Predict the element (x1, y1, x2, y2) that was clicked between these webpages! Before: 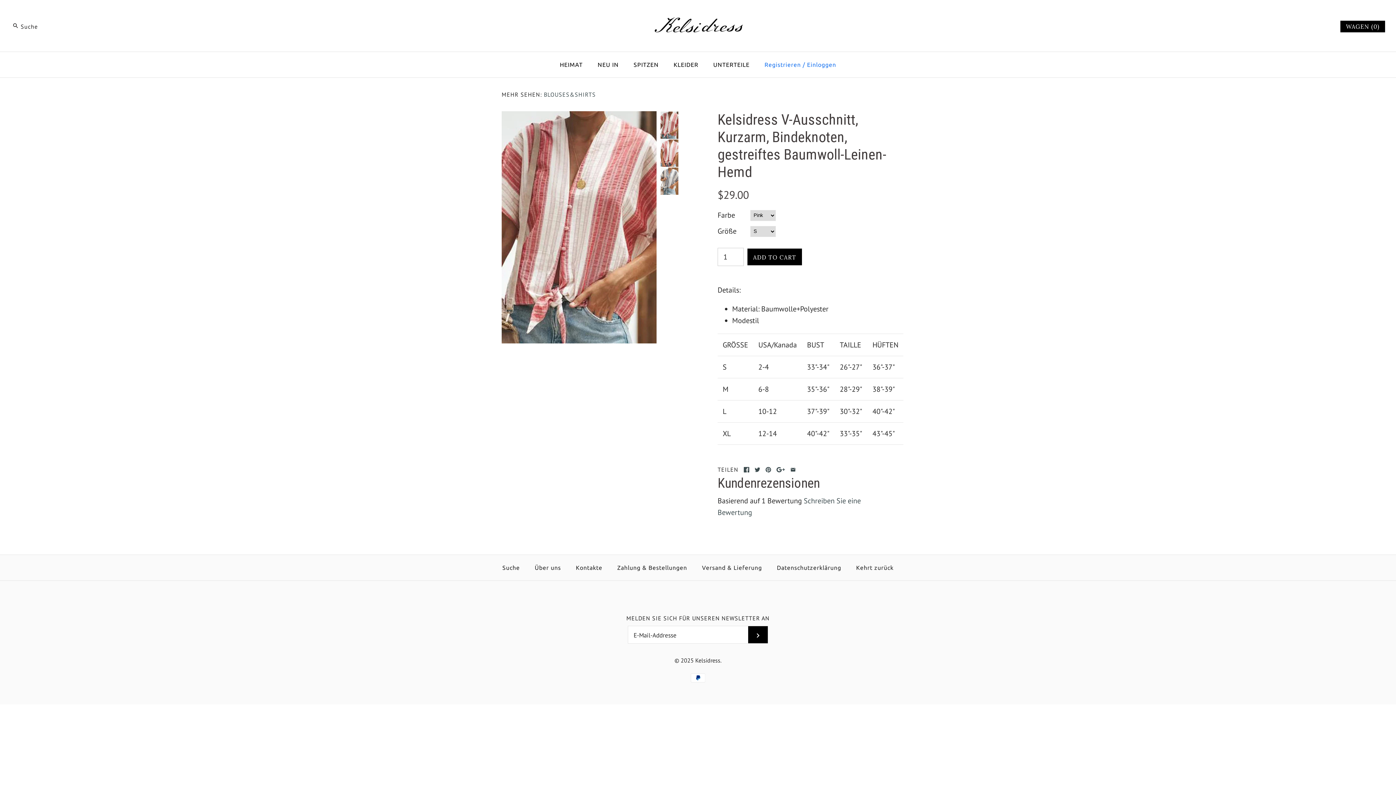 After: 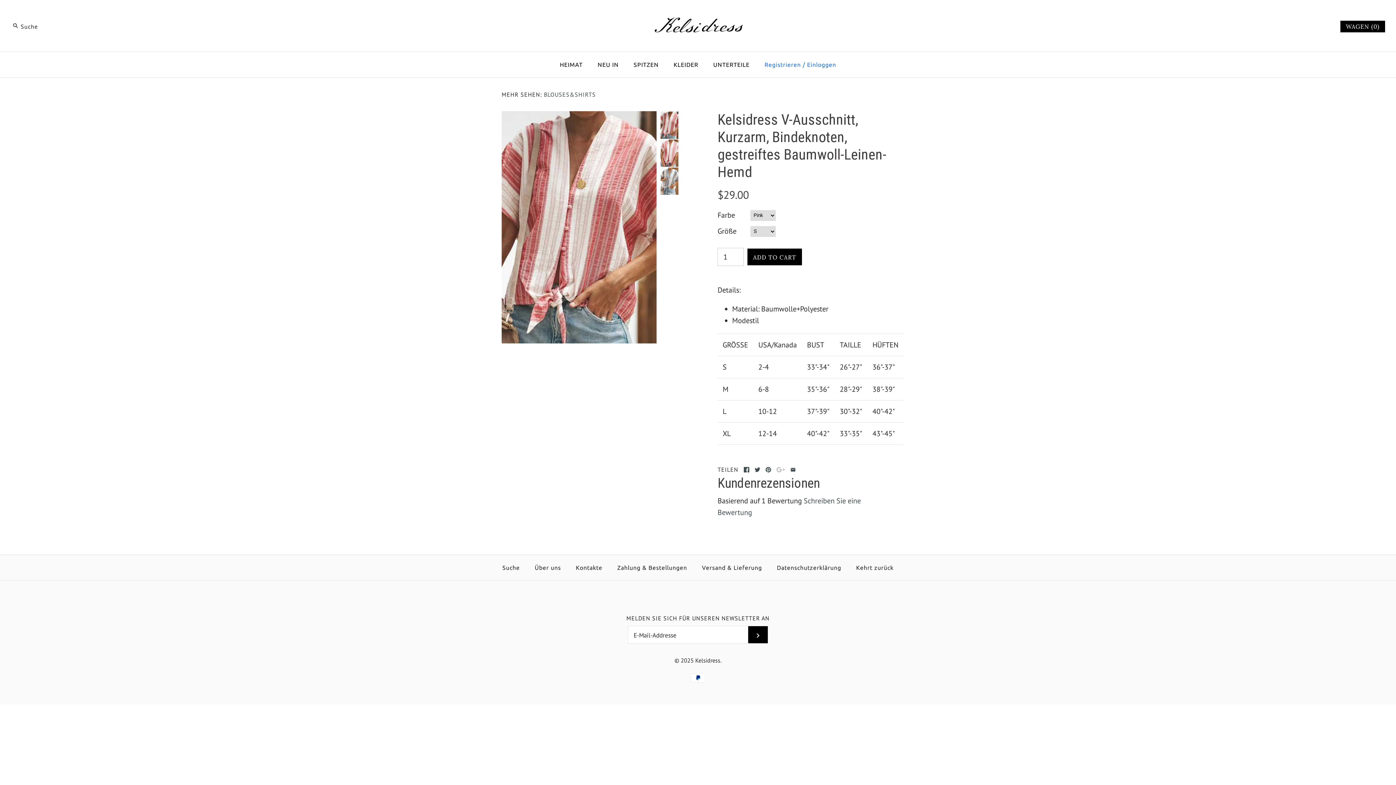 Action: bbox: (776, 467, 784, 472)